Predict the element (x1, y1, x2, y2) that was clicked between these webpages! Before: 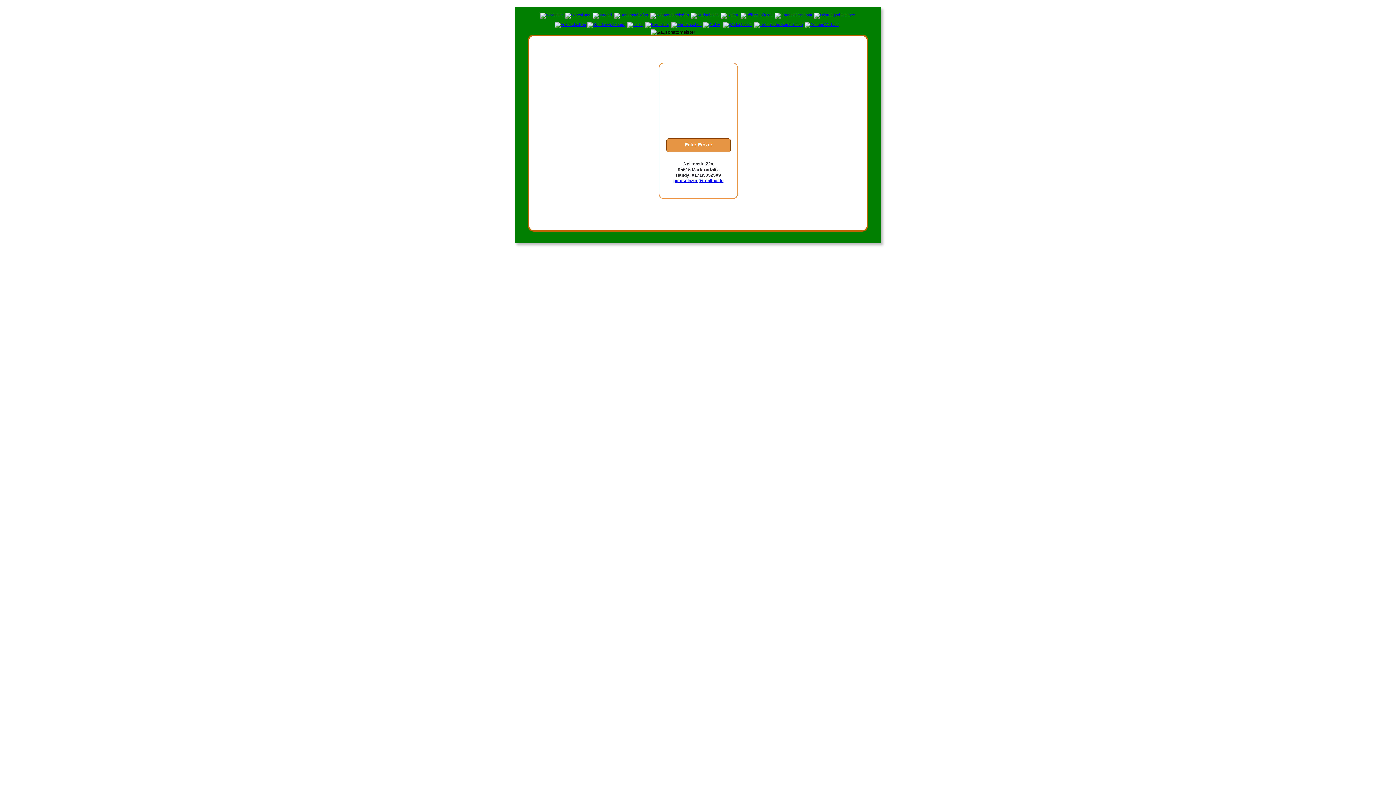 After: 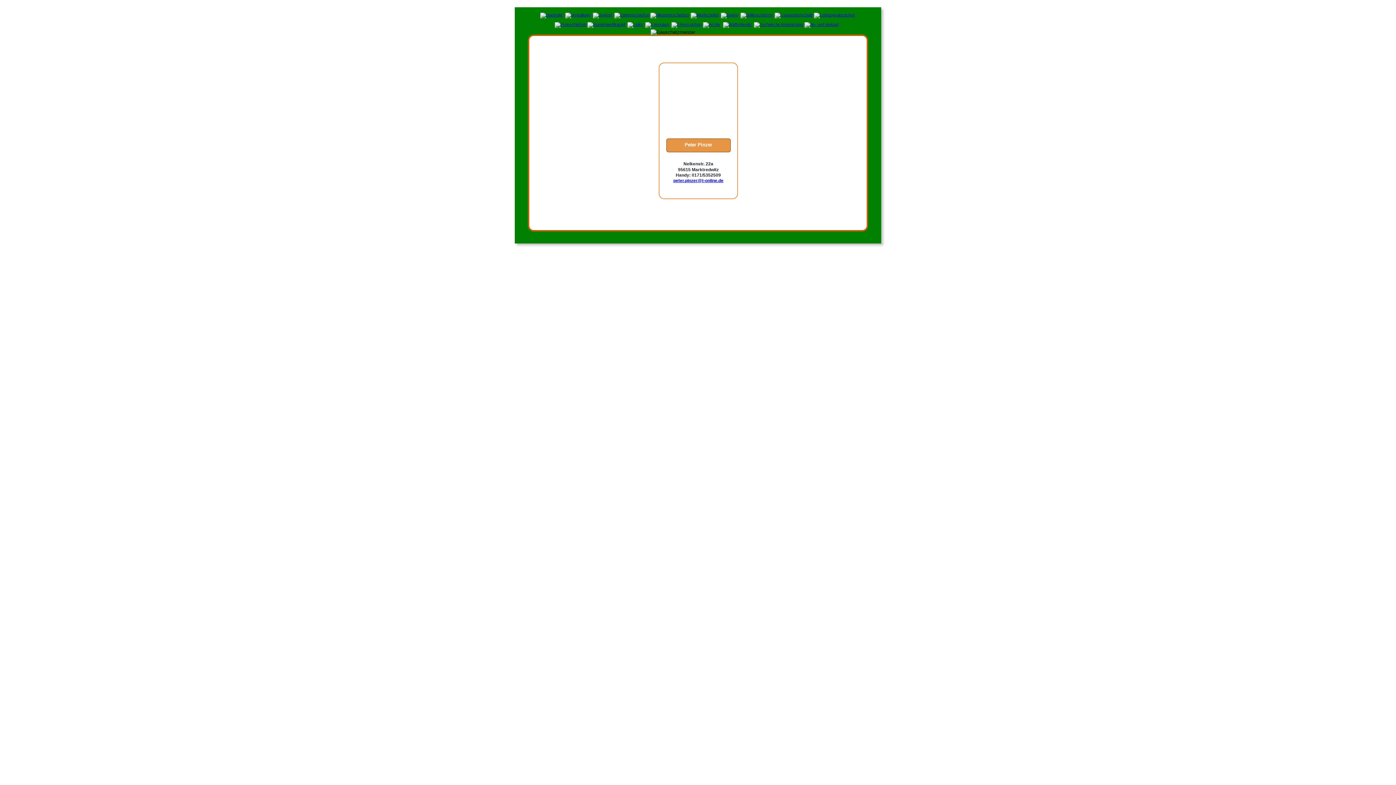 Action: bbox: (673, 178, 723, 183) label: peter.pinzer@t-online.de